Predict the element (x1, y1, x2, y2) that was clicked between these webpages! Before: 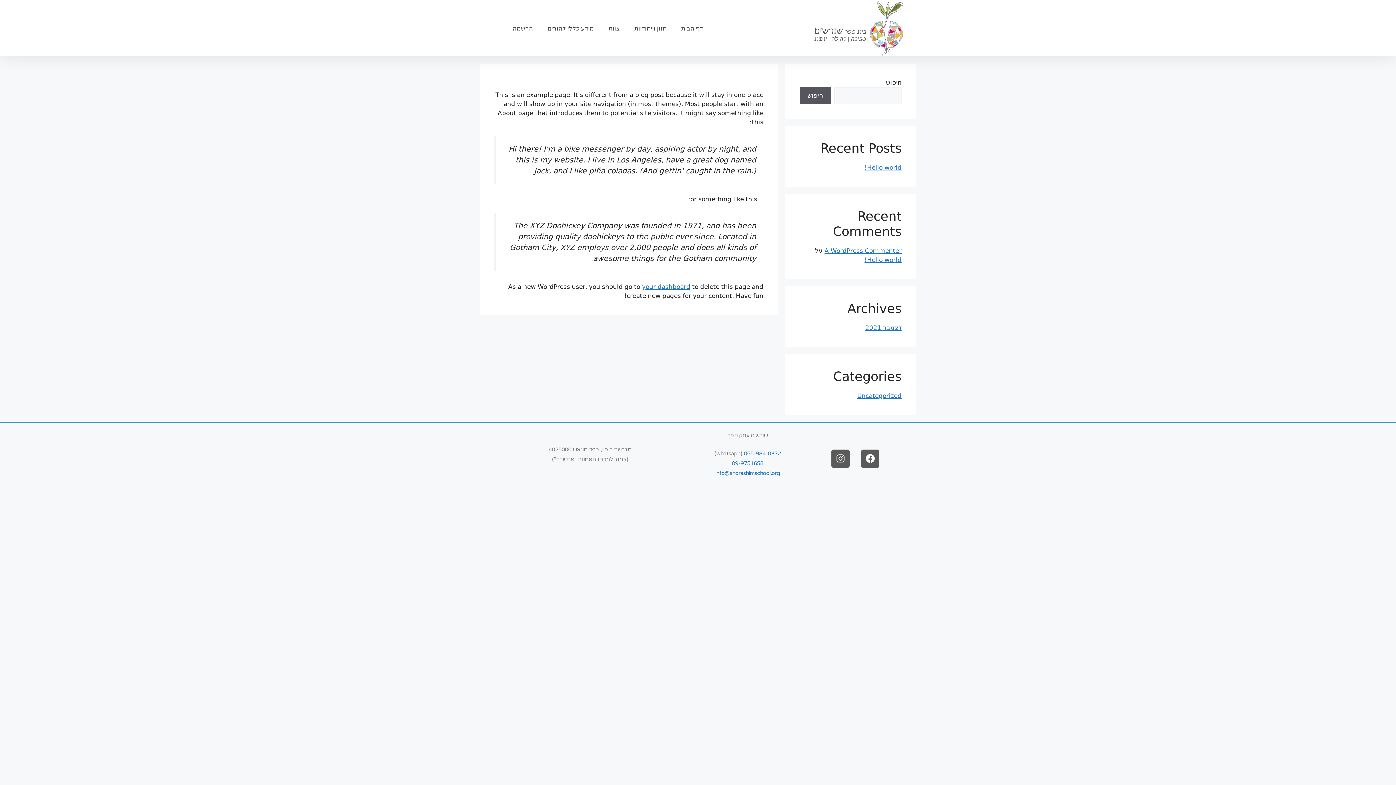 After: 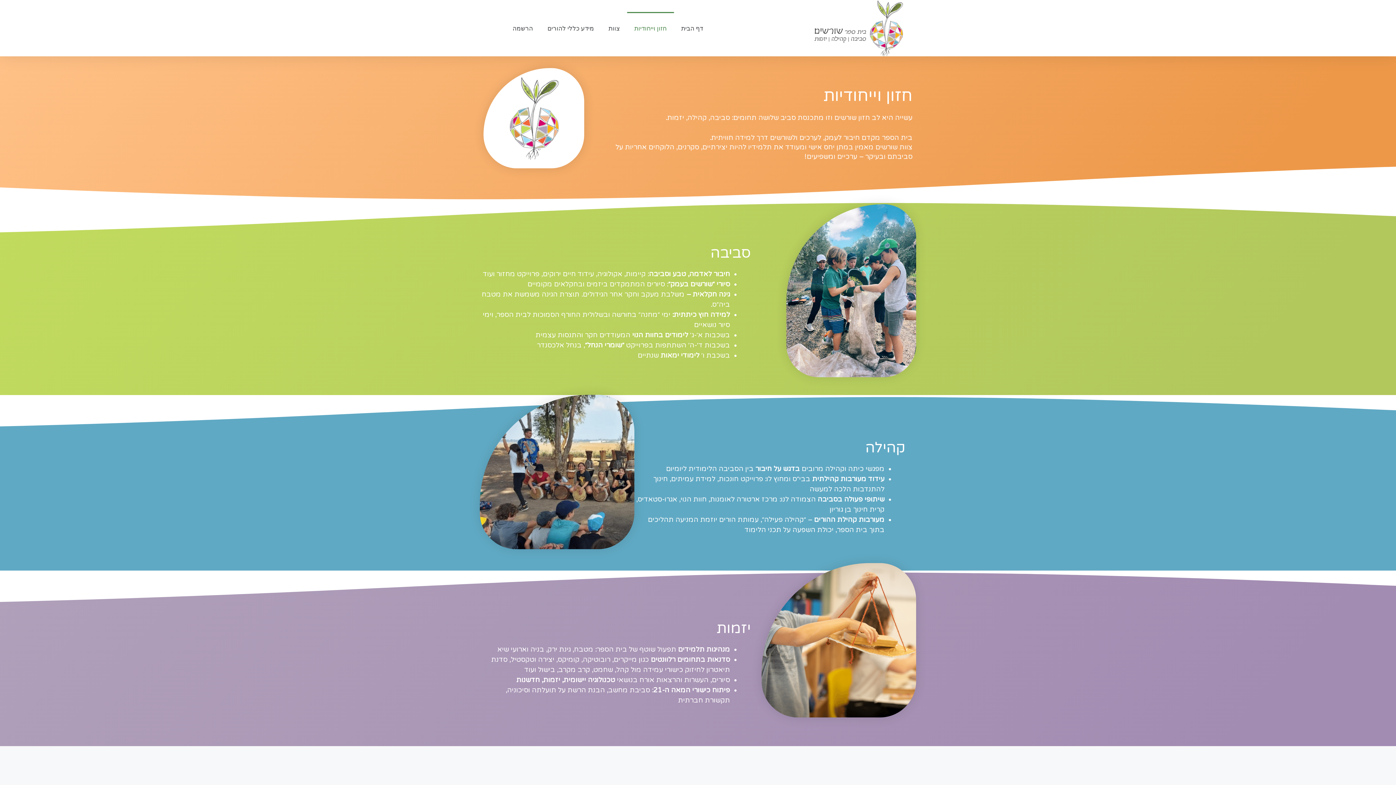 Action: bbox: (627, 11, 674, 44) label: חזון וייחודיות